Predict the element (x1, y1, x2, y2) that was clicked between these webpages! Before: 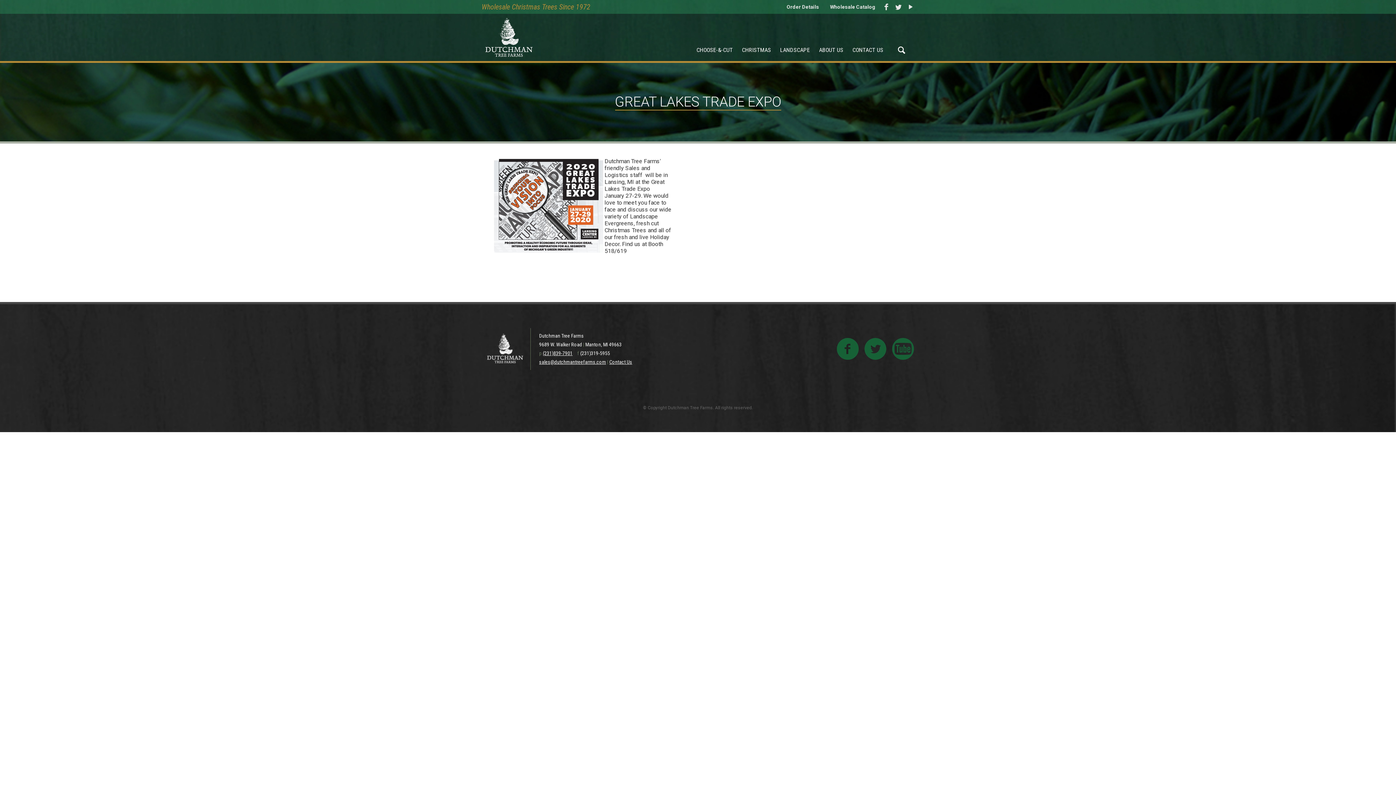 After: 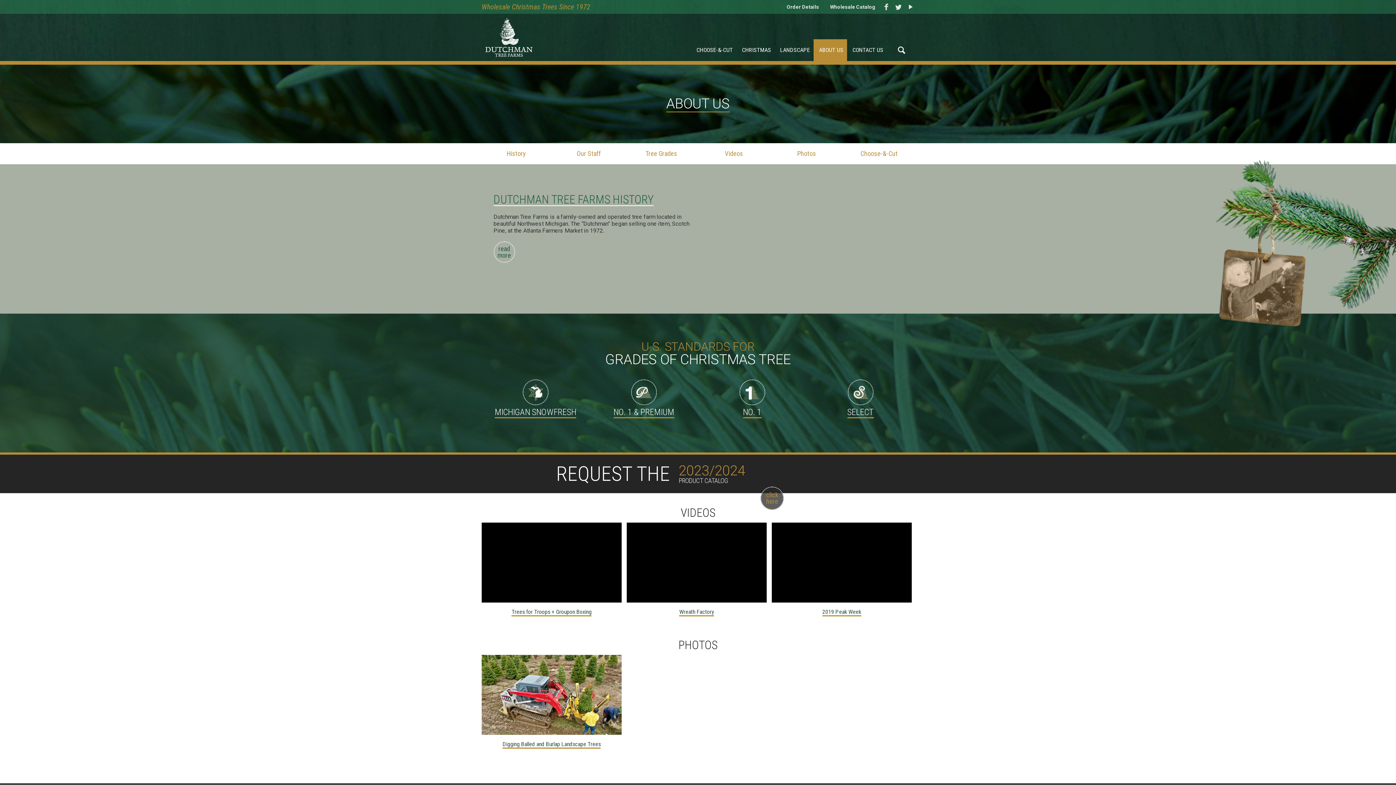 Action: bbox: (813, 39, 847, 61) label: ABOUT US